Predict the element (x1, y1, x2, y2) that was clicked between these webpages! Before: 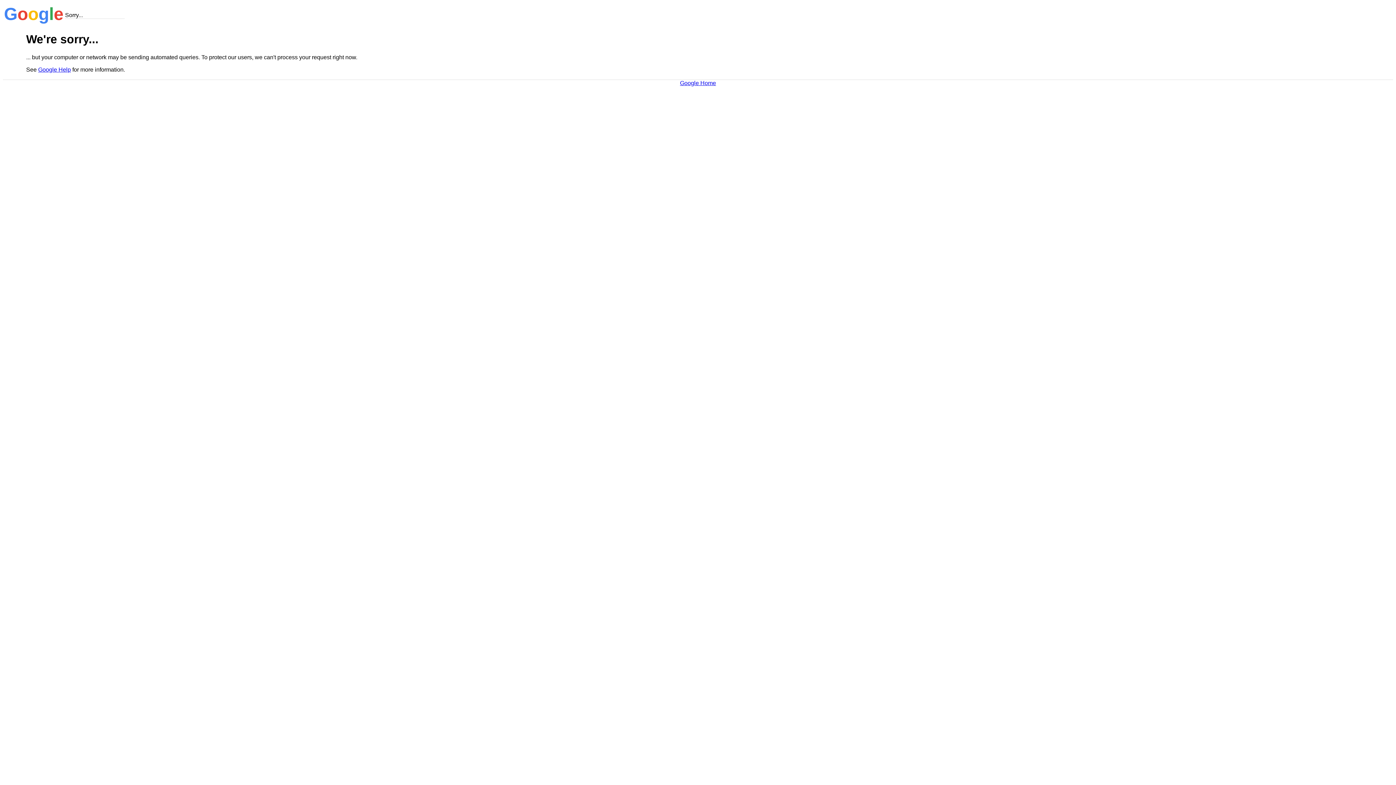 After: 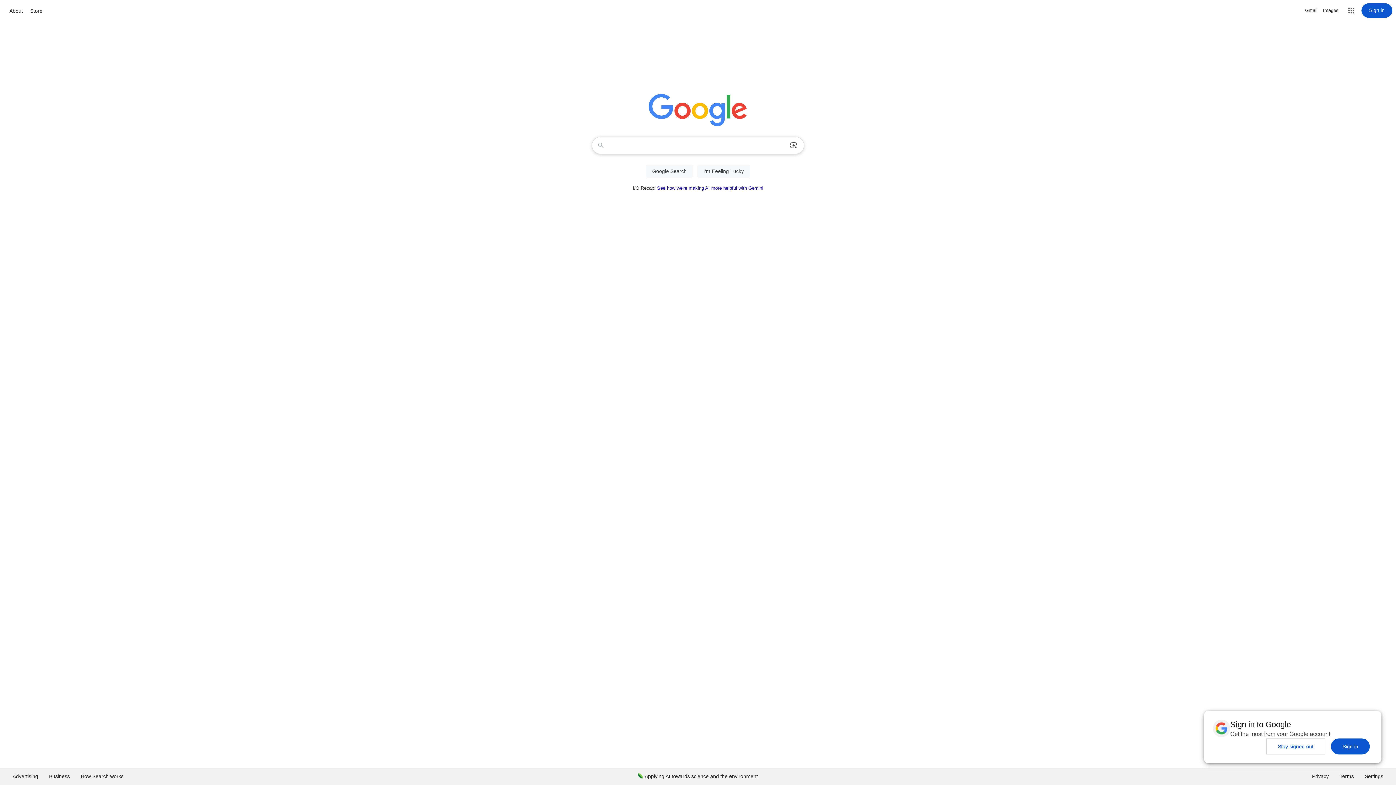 Action: bbox: (680, 79, 716, 86) label: Google Home